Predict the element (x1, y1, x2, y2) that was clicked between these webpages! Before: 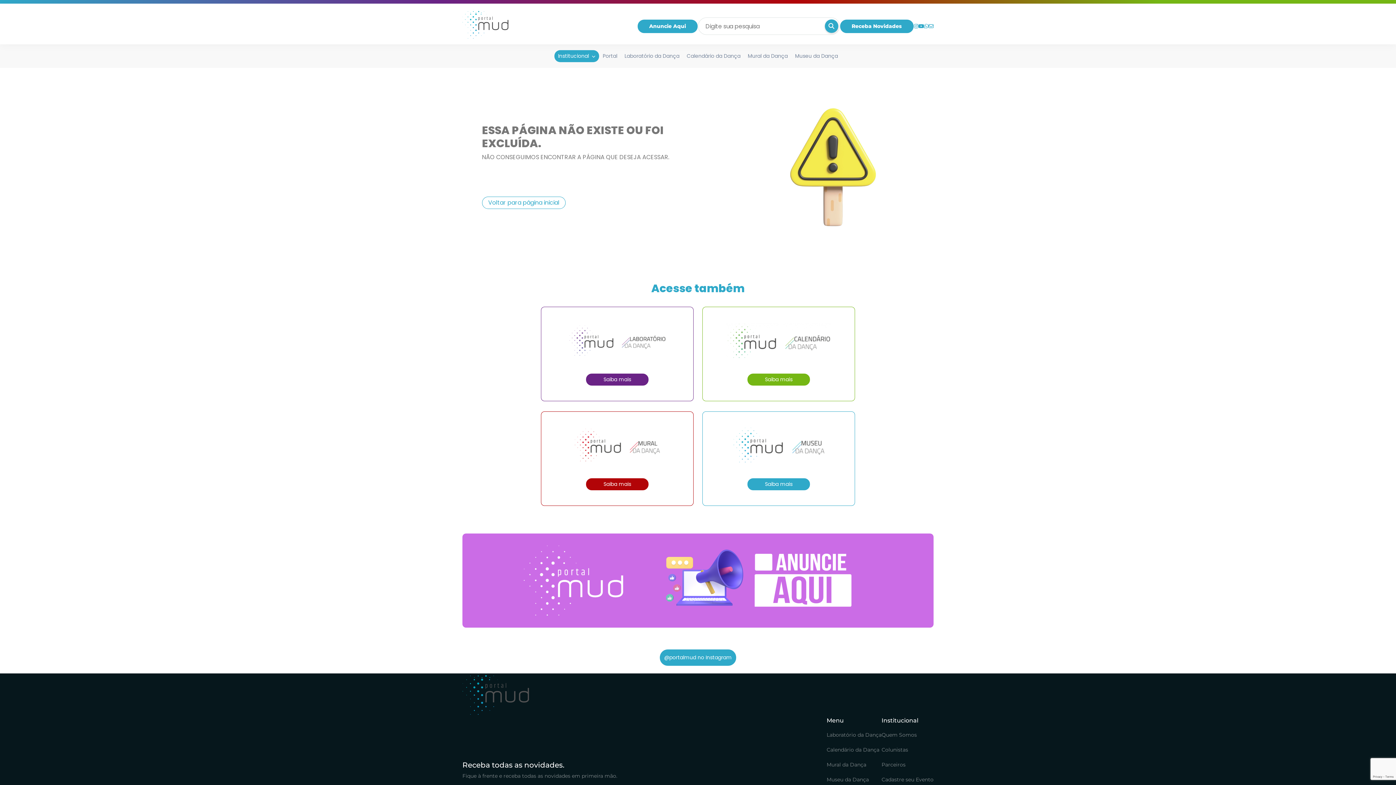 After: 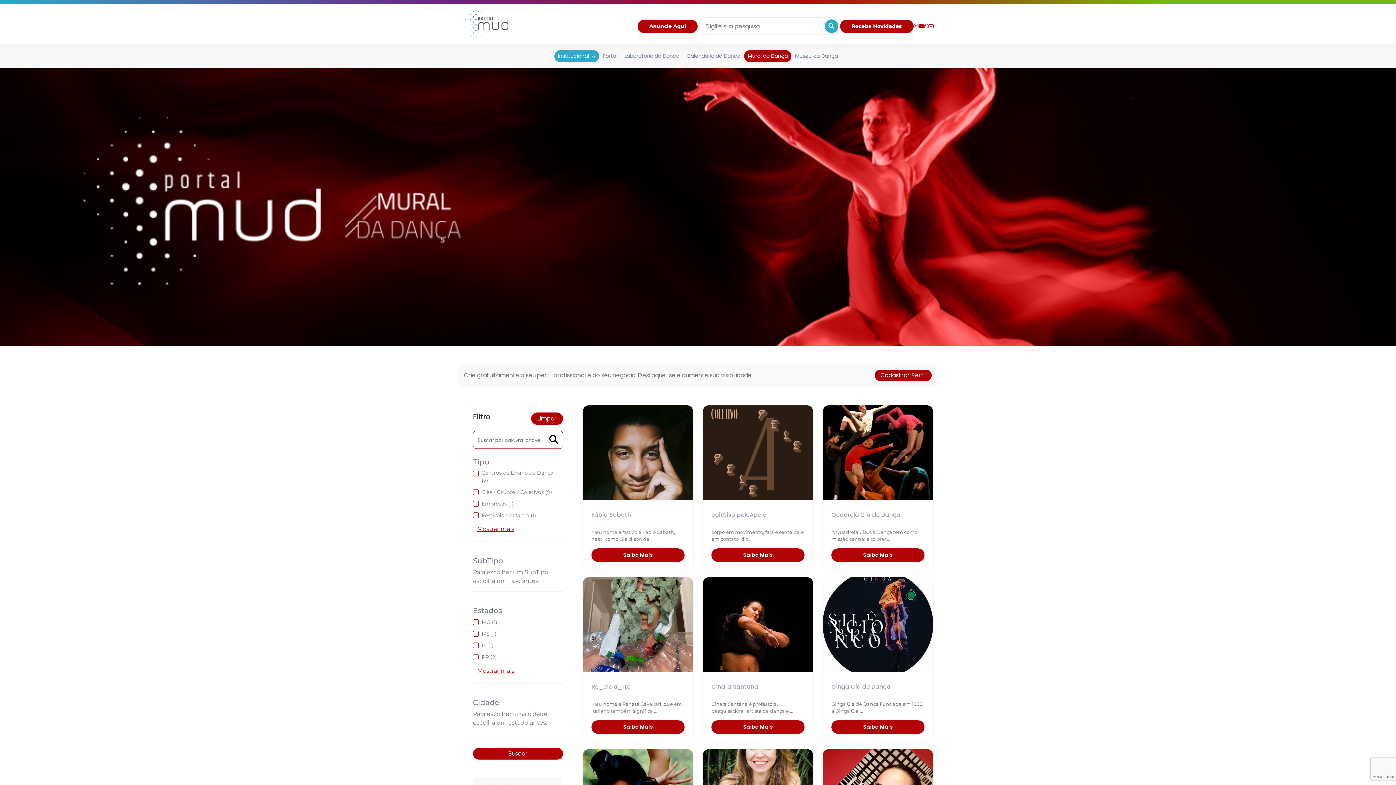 Action: label: Saiba mais bbox: (541, 411, 693, 506)